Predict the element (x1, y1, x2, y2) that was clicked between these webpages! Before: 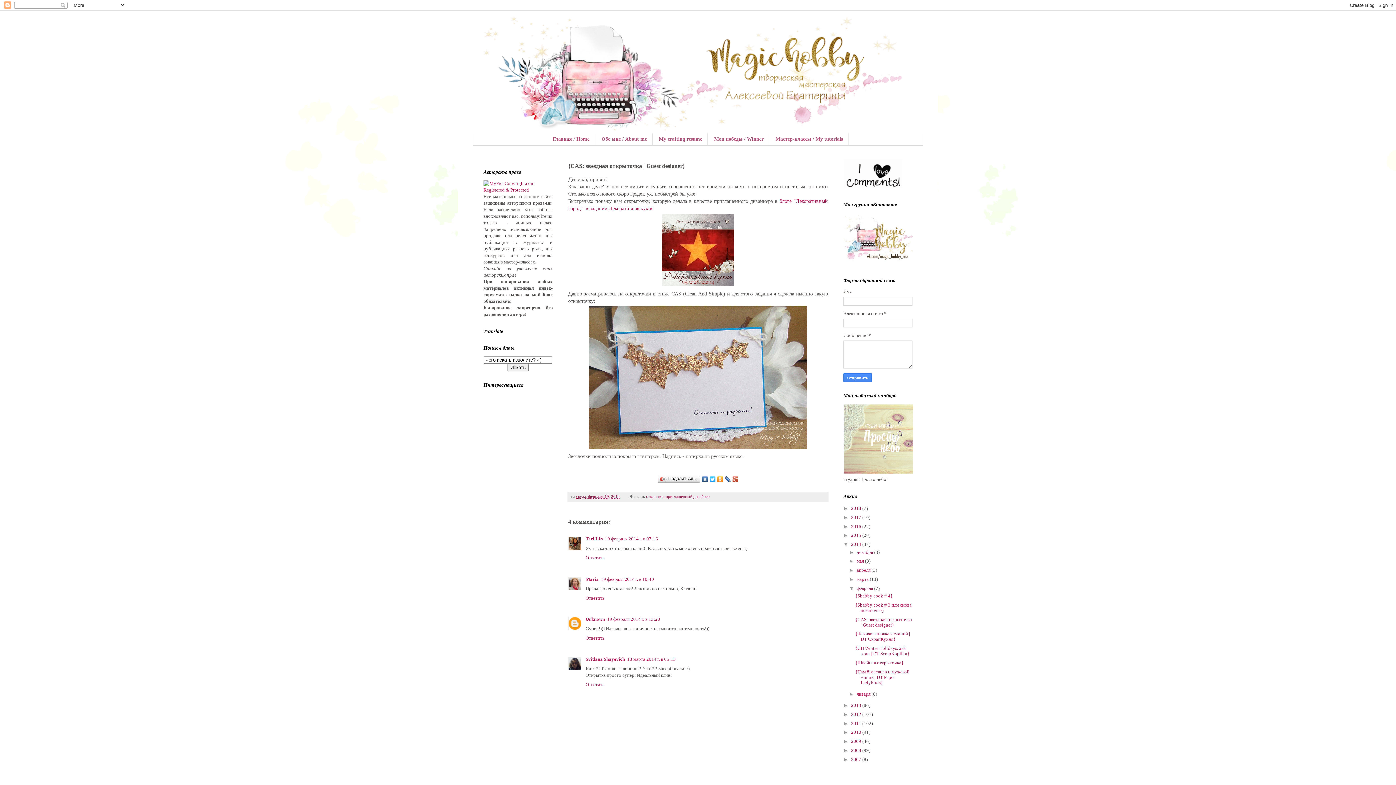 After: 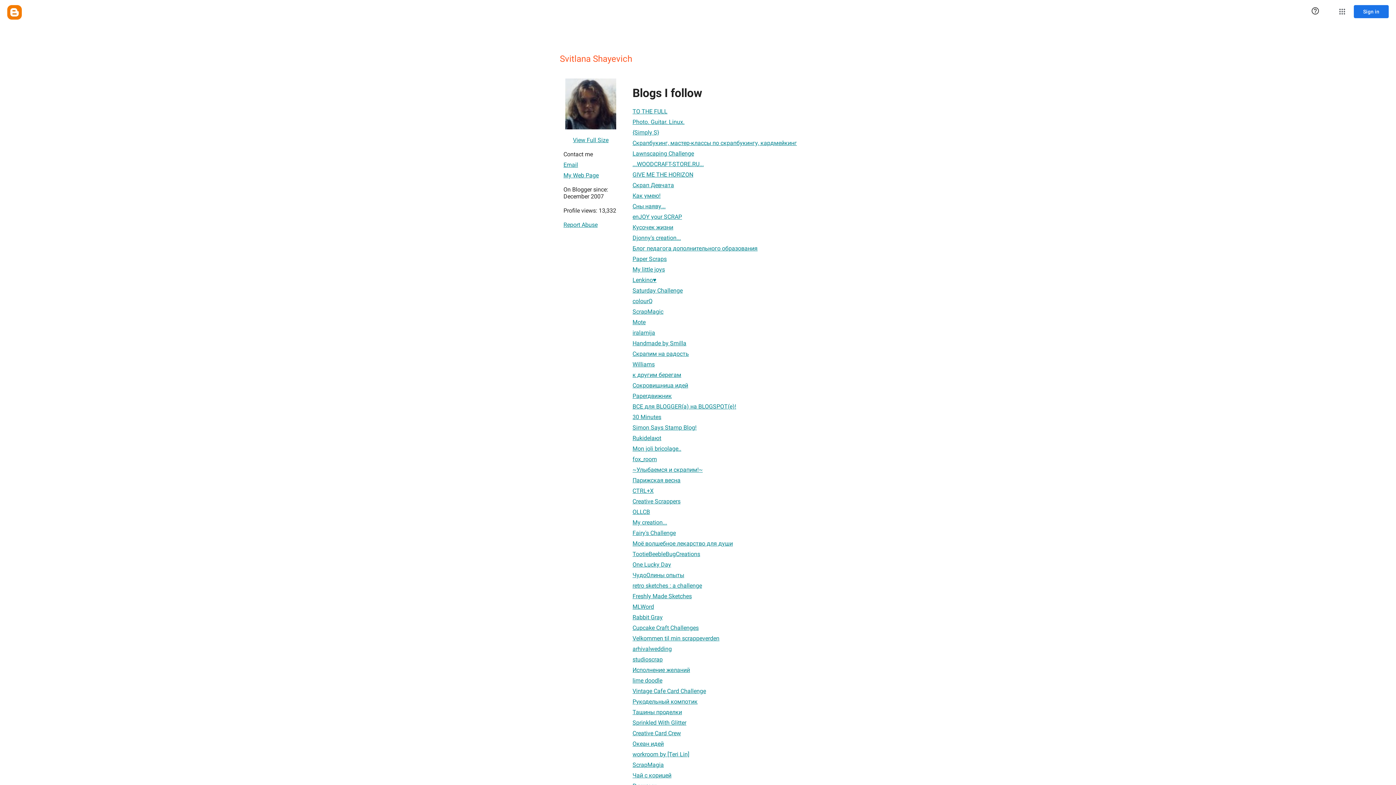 Action: label: Svitlana Shayevich bbox: (585, 656, 625, 662)